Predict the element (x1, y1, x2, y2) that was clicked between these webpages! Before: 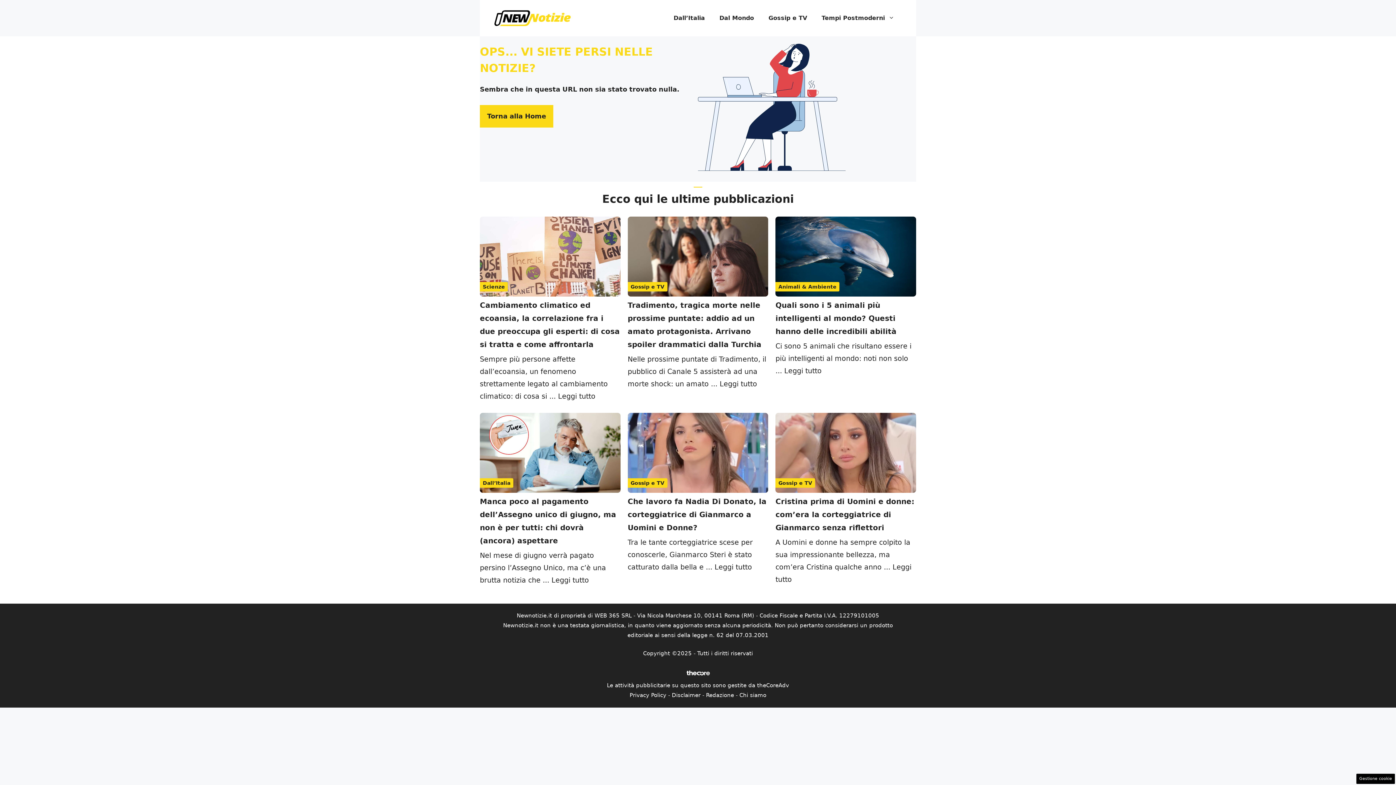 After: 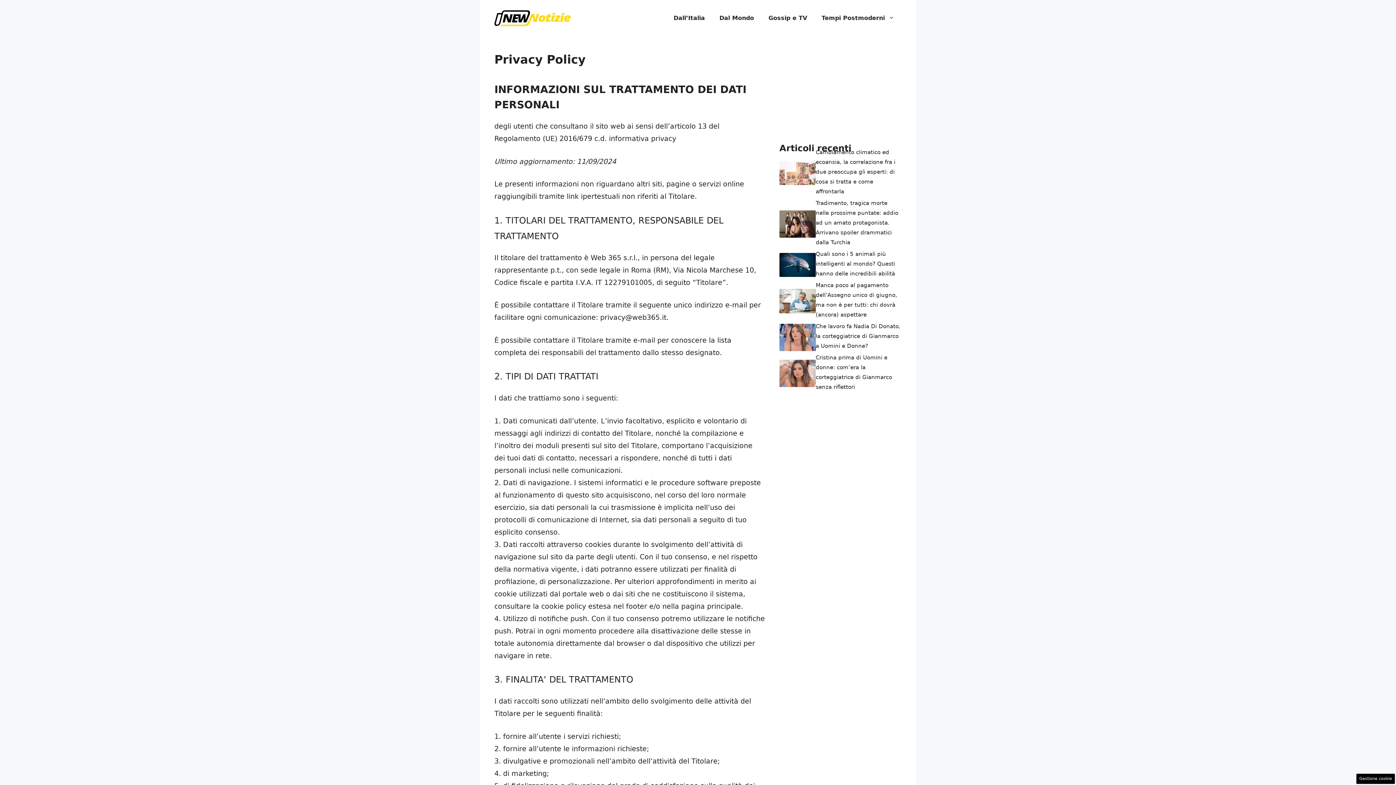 Action: bbox: (629, 692, 666, 699) label: Privacy Policy